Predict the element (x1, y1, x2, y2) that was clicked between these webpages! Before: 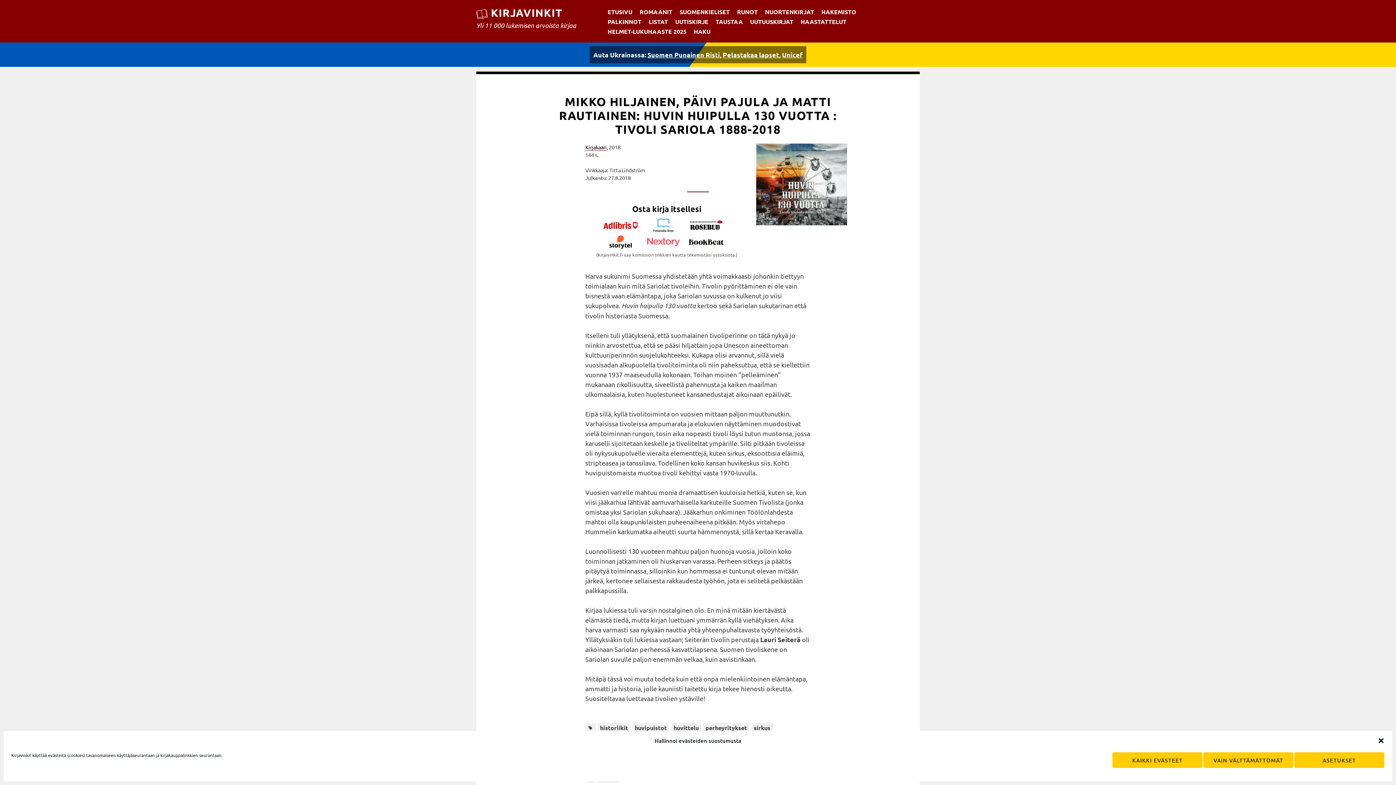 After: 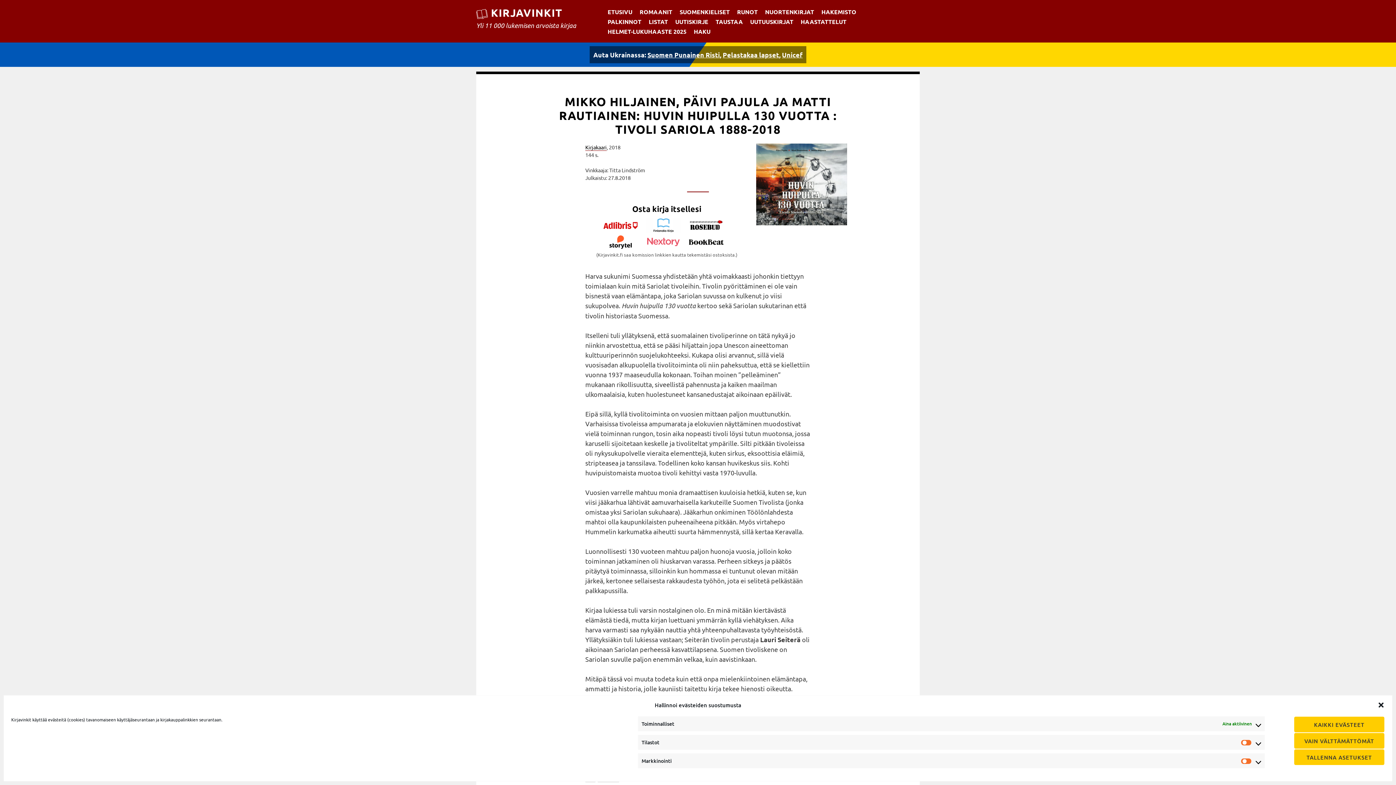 Action: label: ASETUKSET bbox: (1294, 752, 1385, 768)